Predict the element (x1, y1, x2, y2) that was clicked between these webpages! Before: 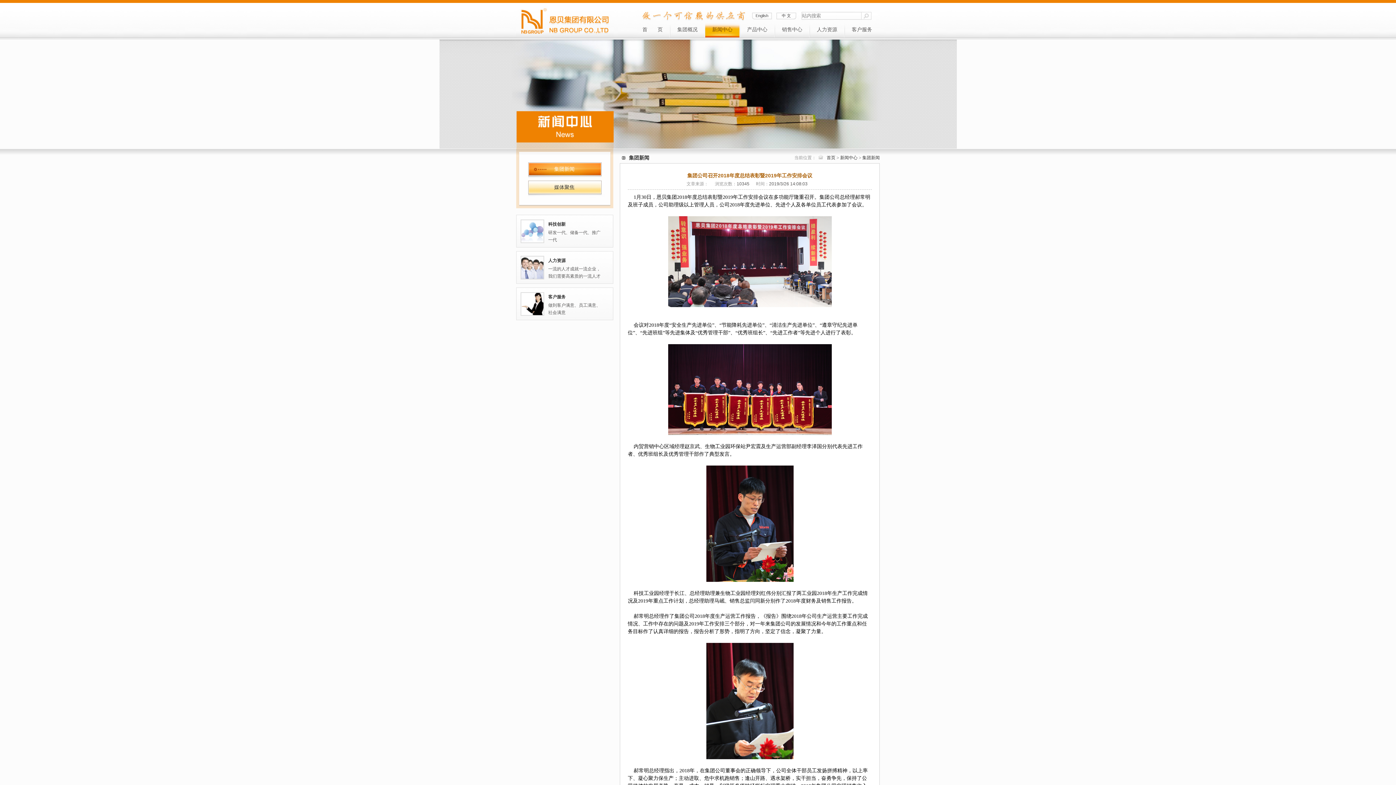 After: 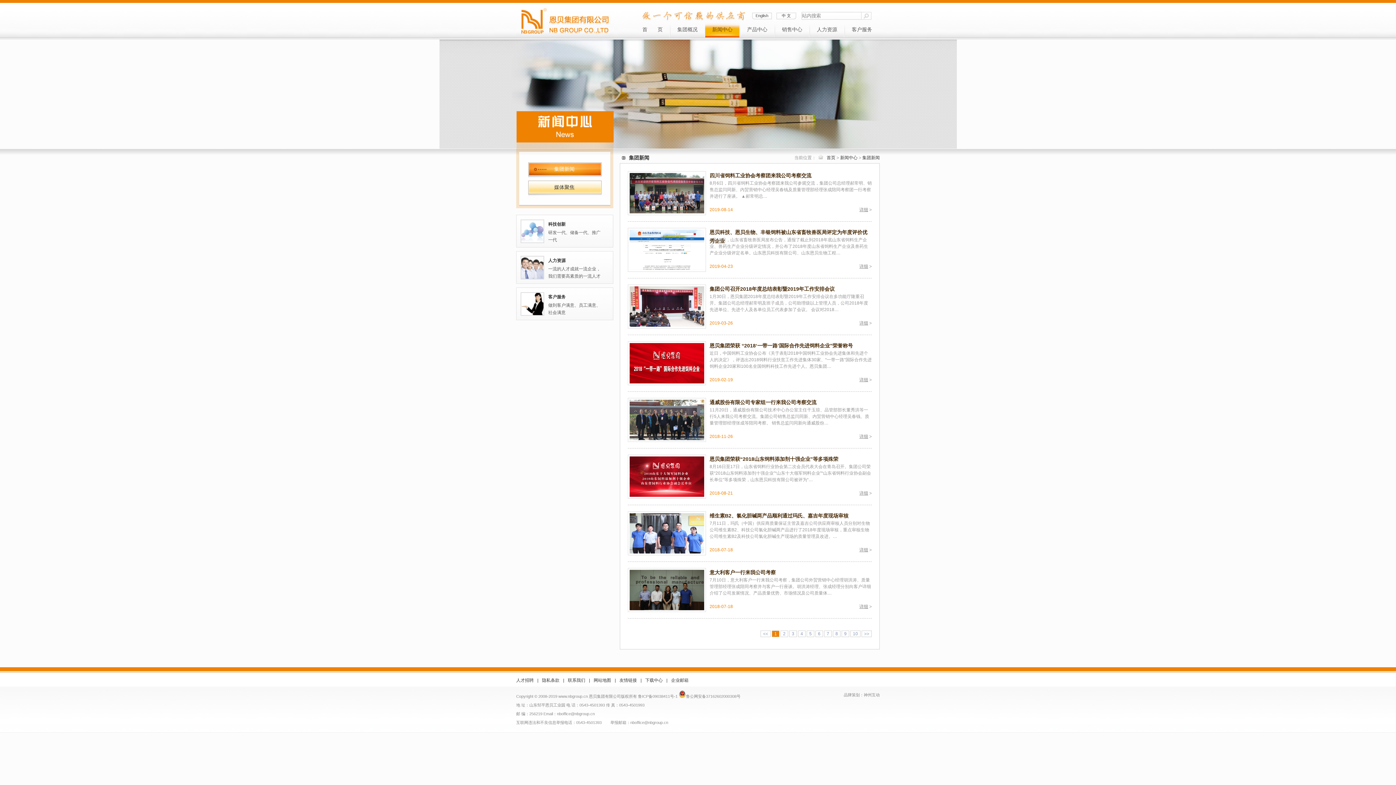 Action: label: 新闻中心 bbox: (840, 155, 857, 160)